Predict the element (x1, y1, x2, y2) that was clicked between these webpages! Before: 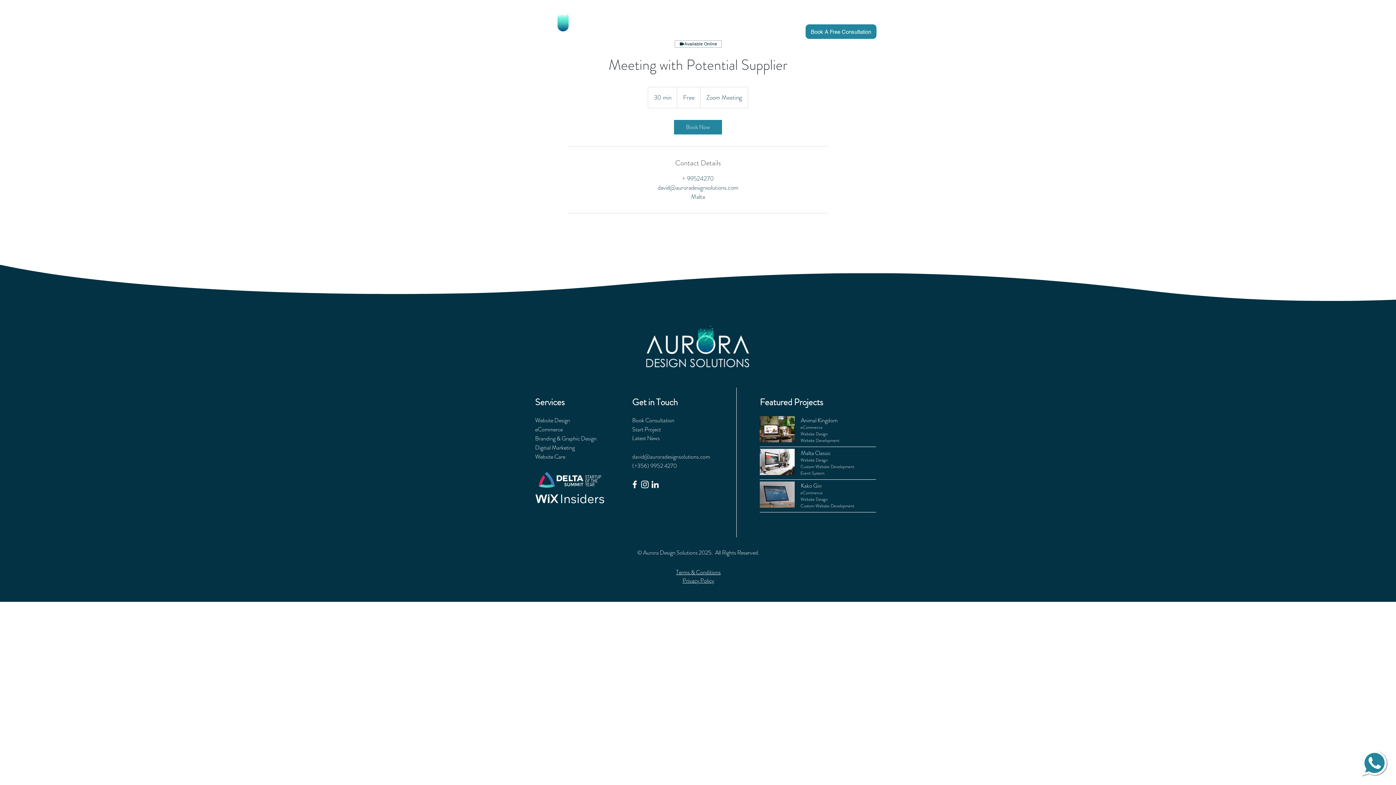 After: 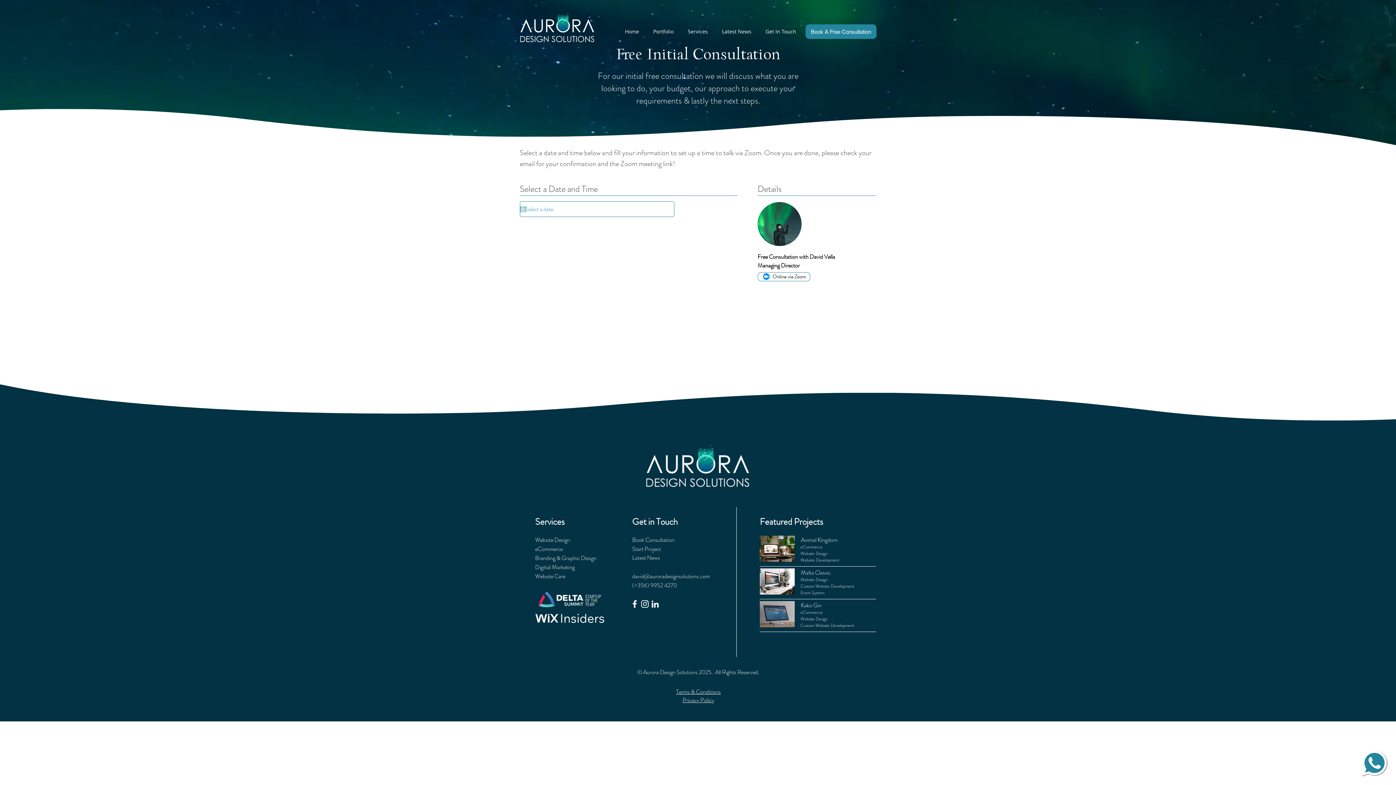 Action: bbox: (805, 24, 876, 38) label: Book A Free Consultation